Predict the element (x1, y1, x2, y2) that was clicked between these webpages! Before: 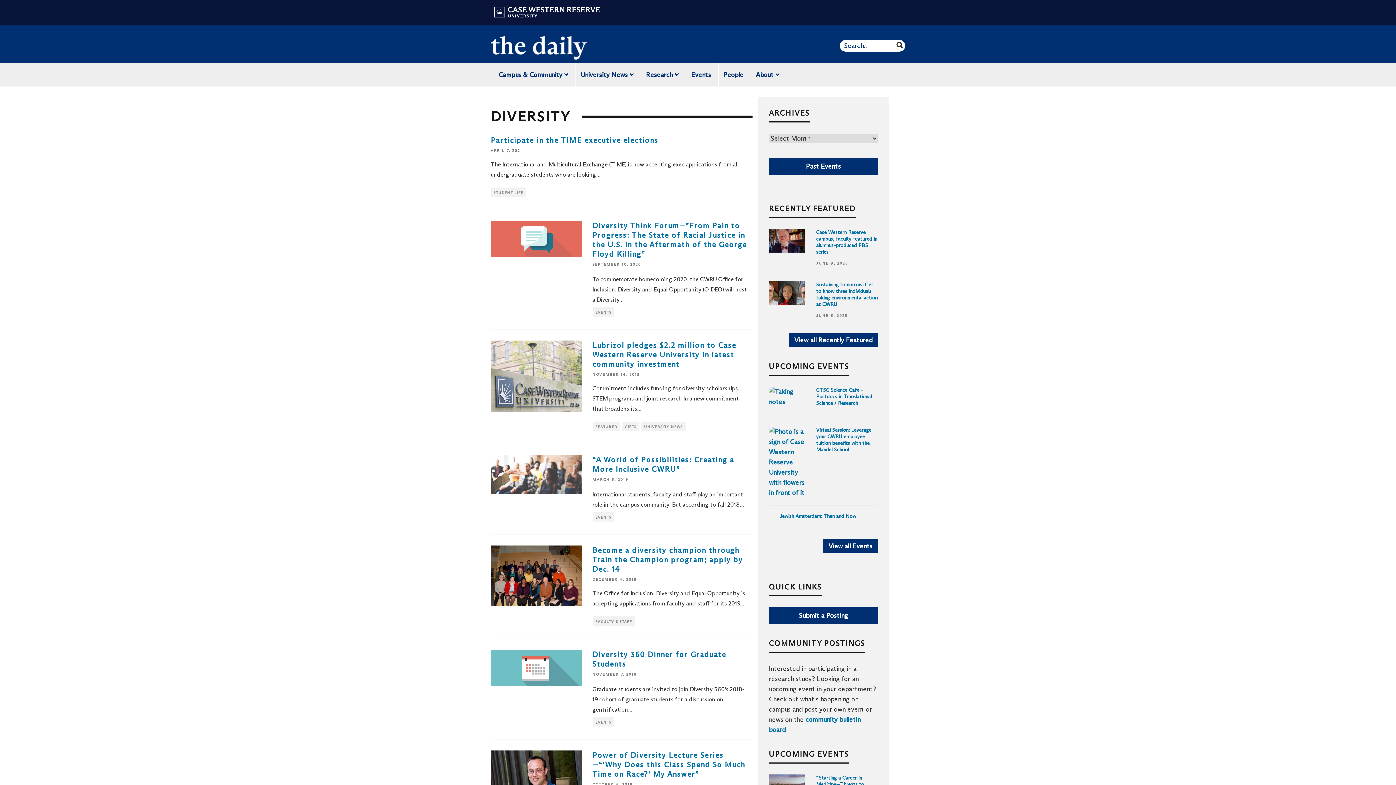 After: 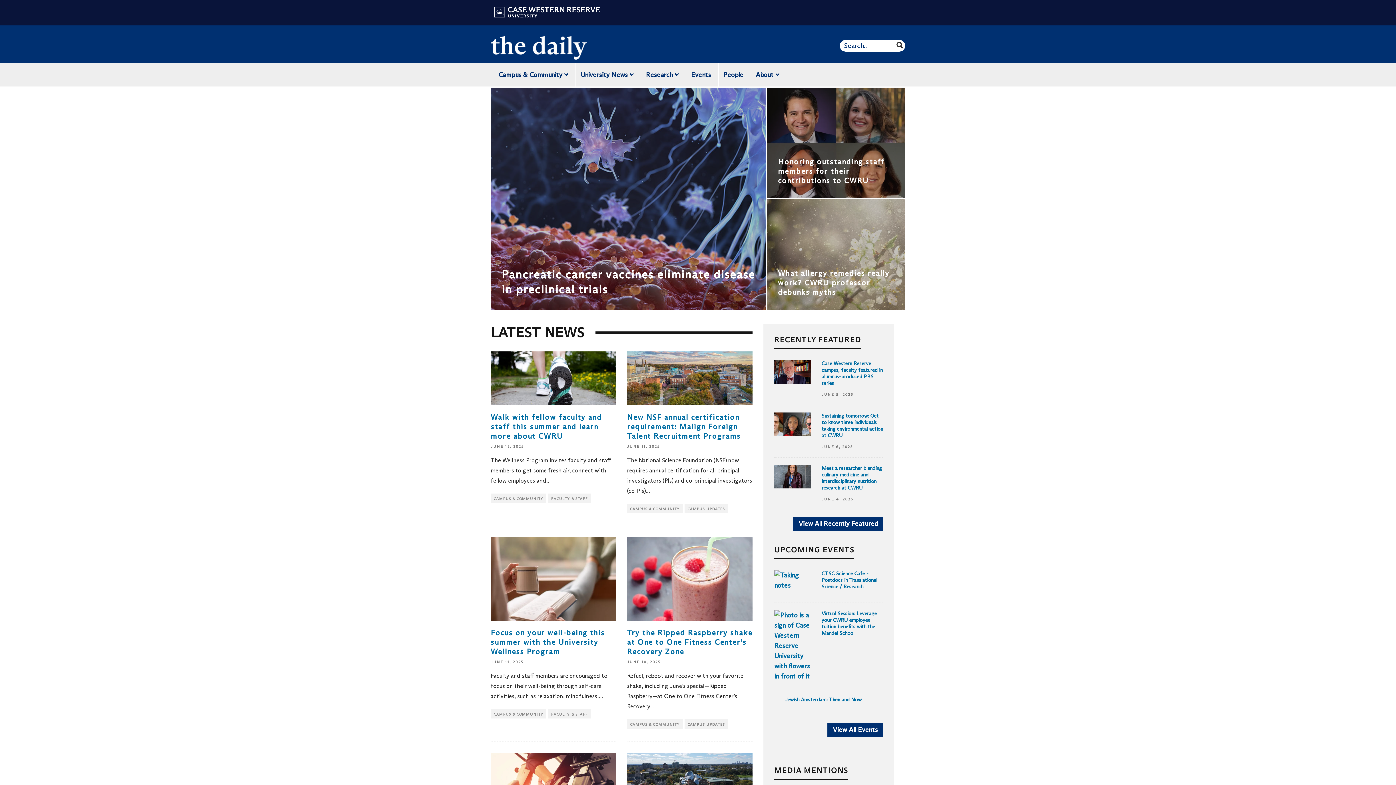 Action: bbox: (490, 32, 591, 59)